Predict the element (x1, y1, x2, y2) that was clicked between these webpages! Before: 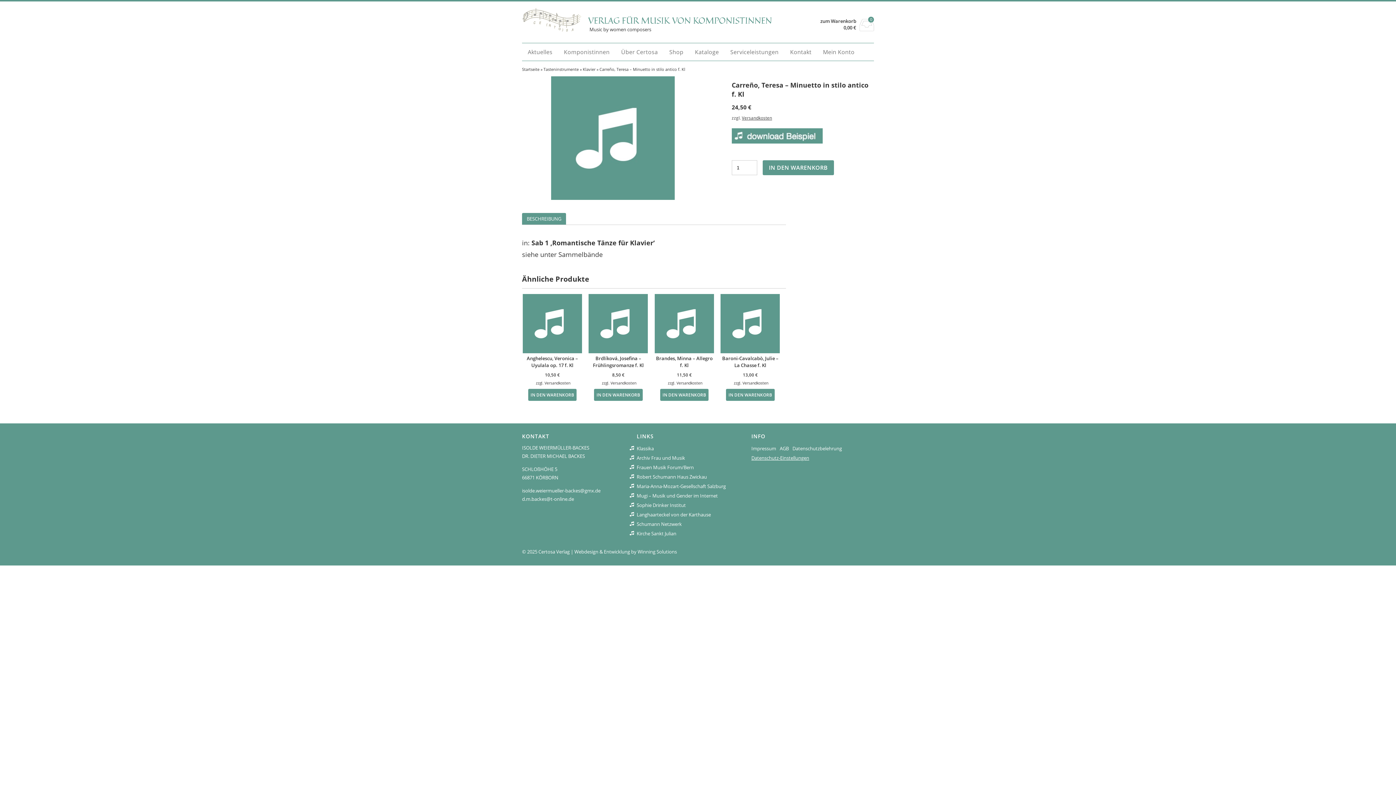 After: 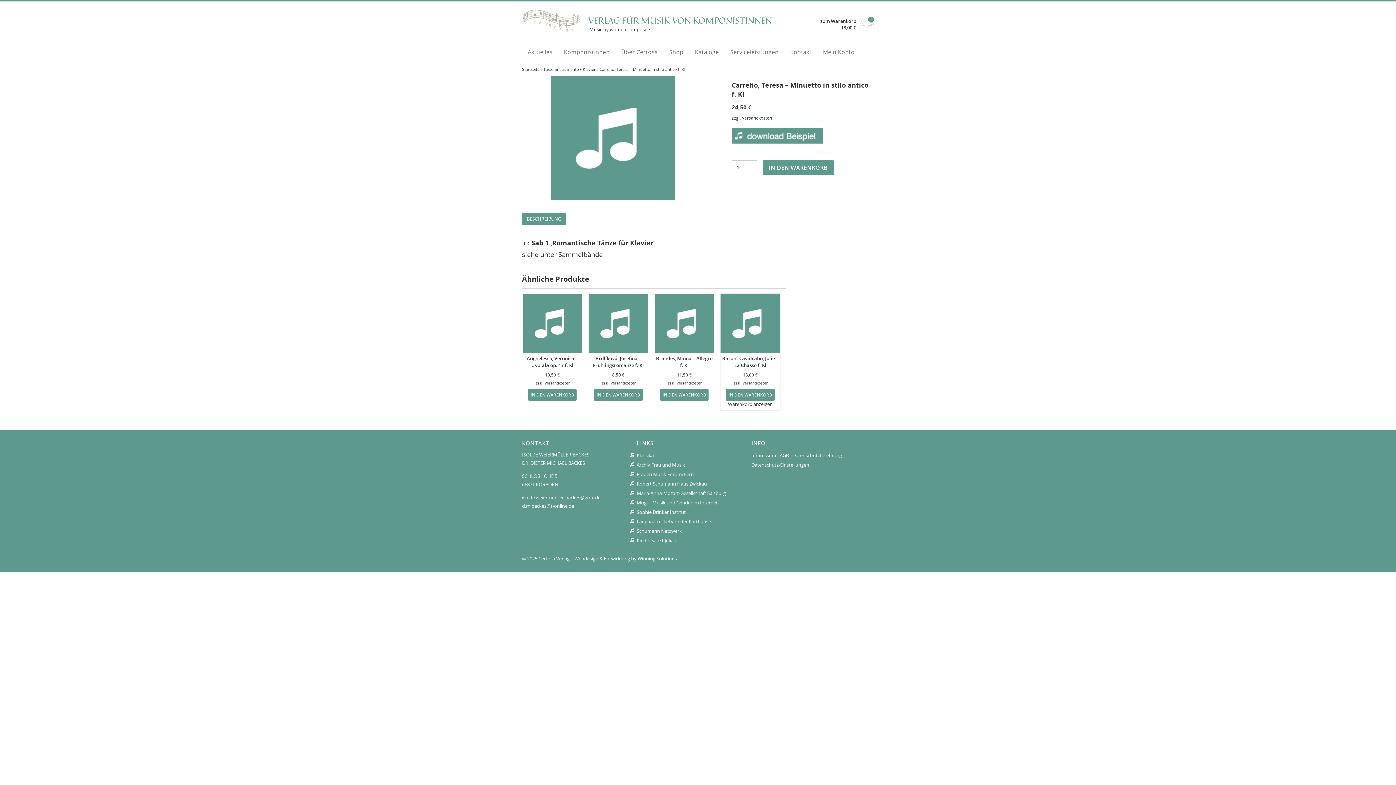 Action: bbox: (726, 389, 774, 401) label: In den Warenkorb legen: „Baroni-Cavalcabò, Julie - La Chasse f. Kl“